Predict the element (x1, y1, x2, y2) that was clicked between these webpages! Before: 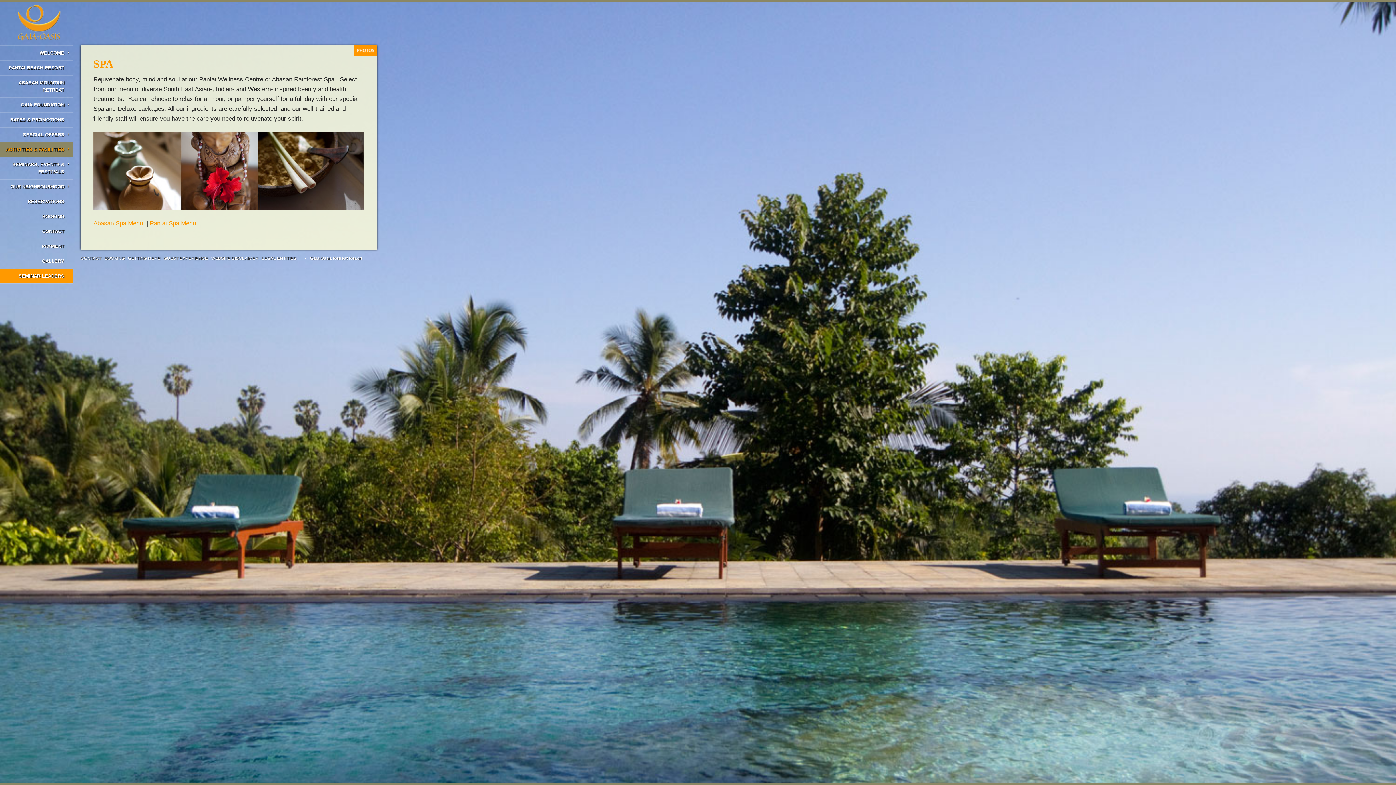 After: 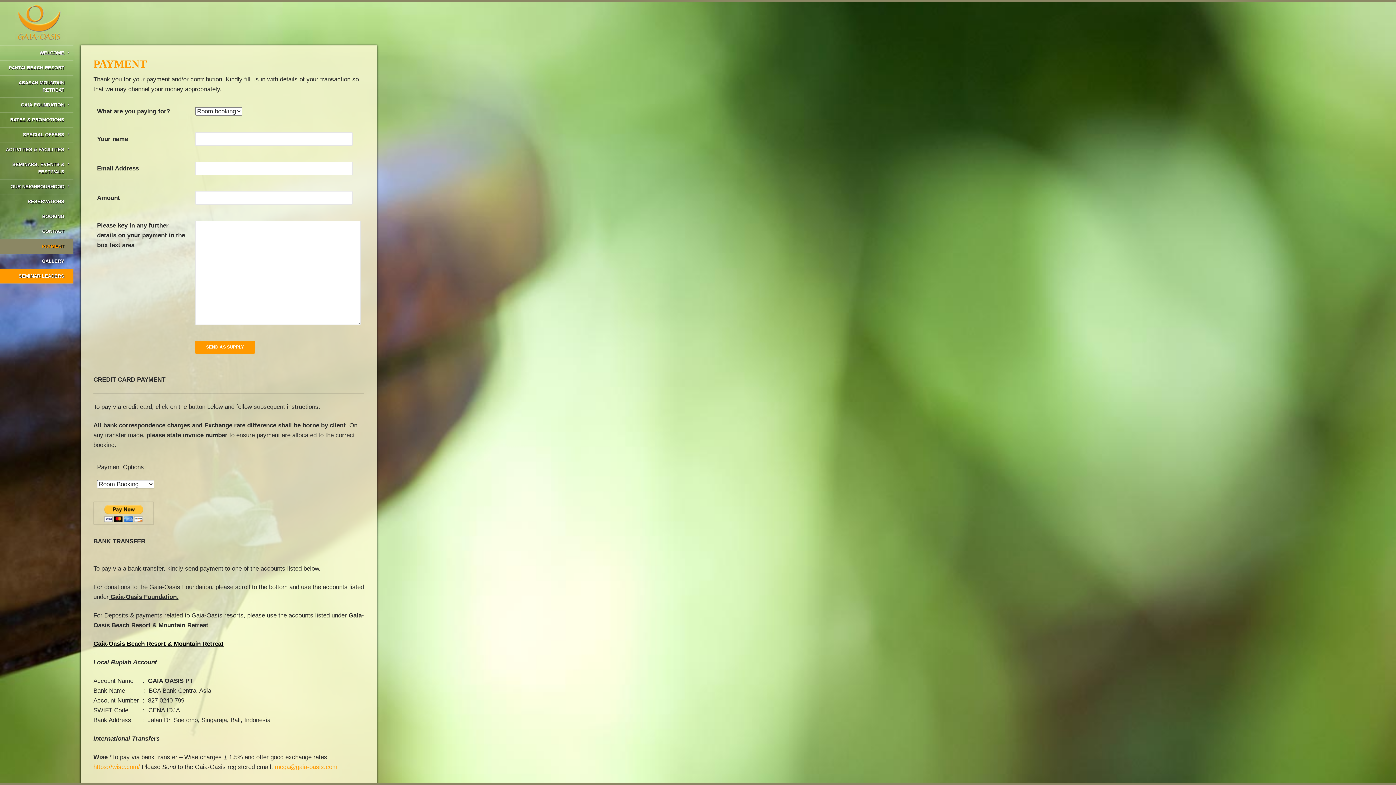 Action: label: PAYMENT bbox: (-7, 239, 73, 253)